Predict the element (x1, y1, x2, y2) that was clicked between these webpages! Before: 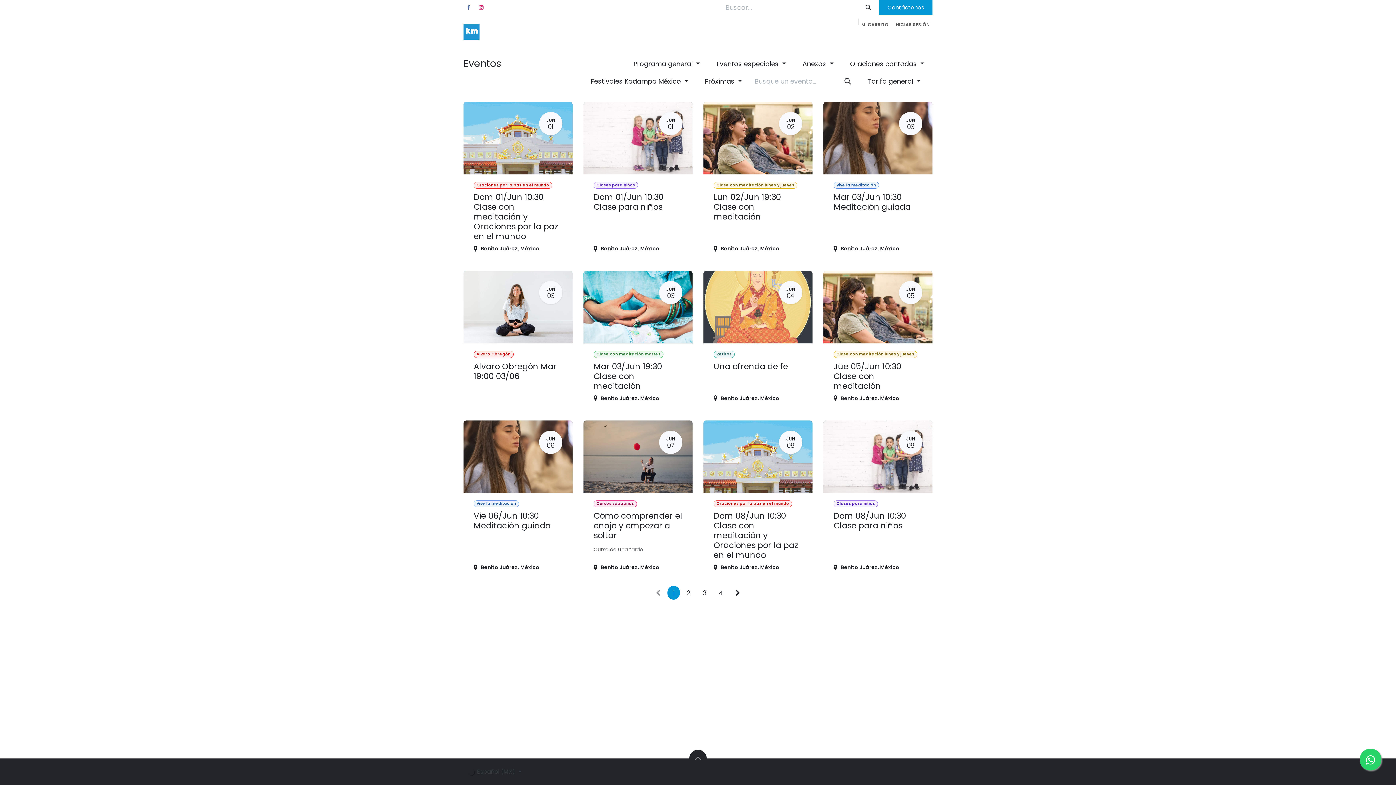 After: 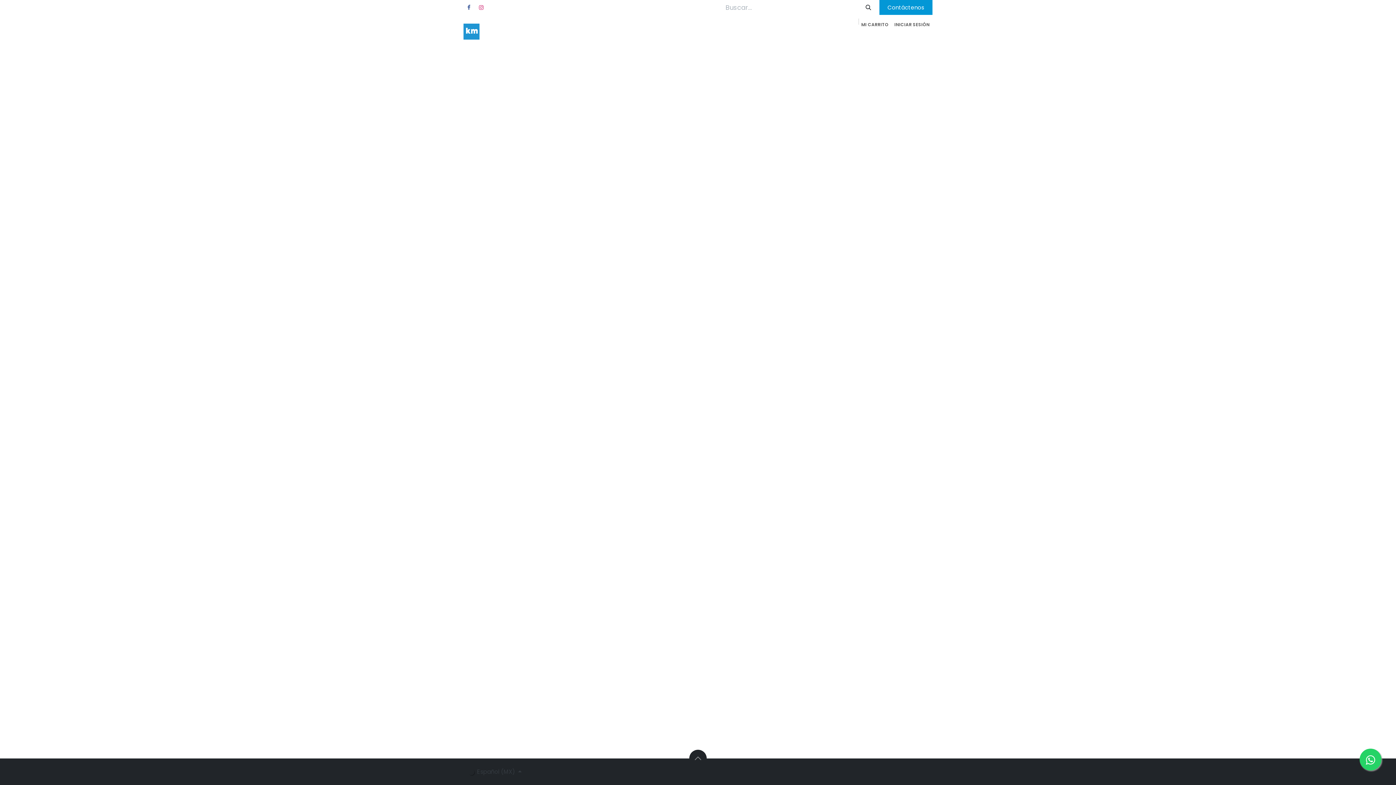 Action: label: INICIAR SESIÓN bbox: (891, 18, 932, 31)